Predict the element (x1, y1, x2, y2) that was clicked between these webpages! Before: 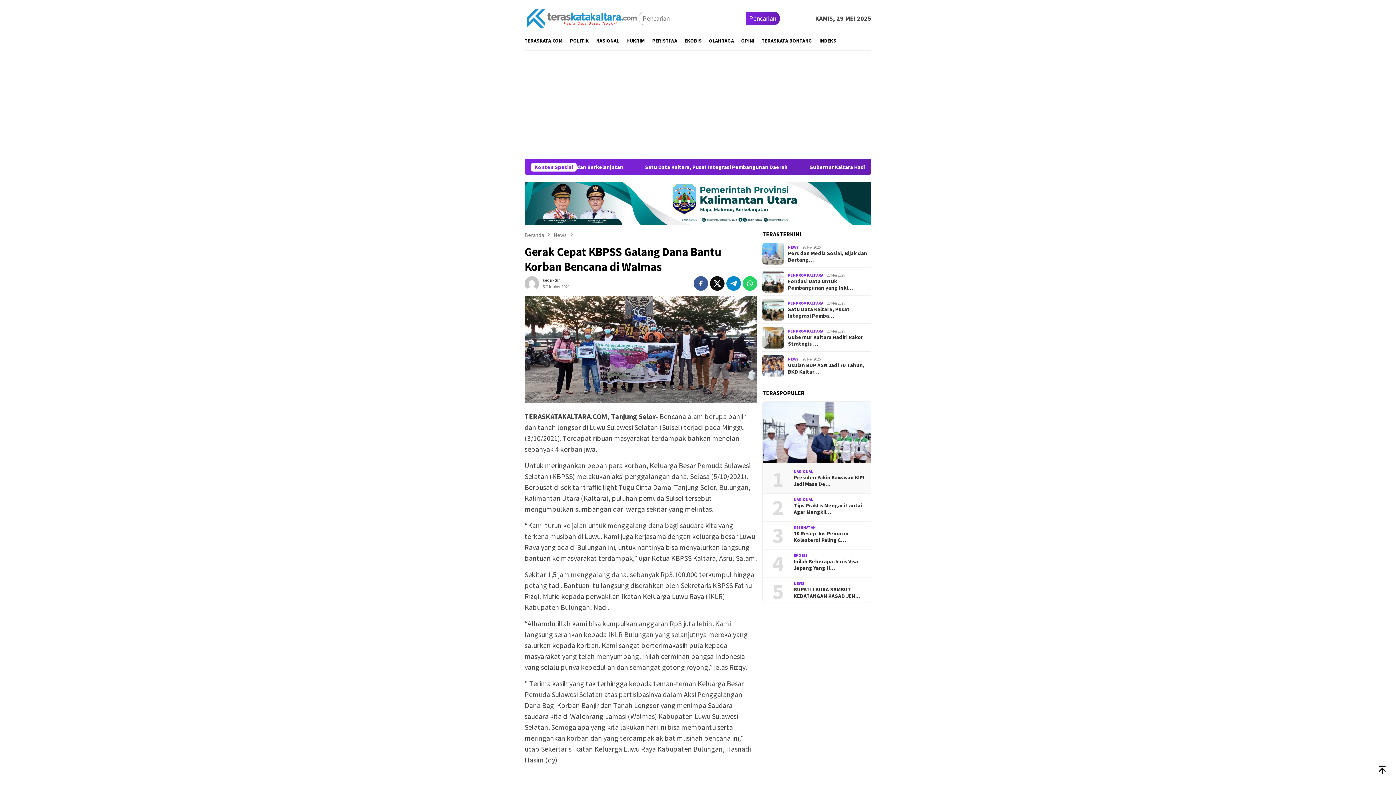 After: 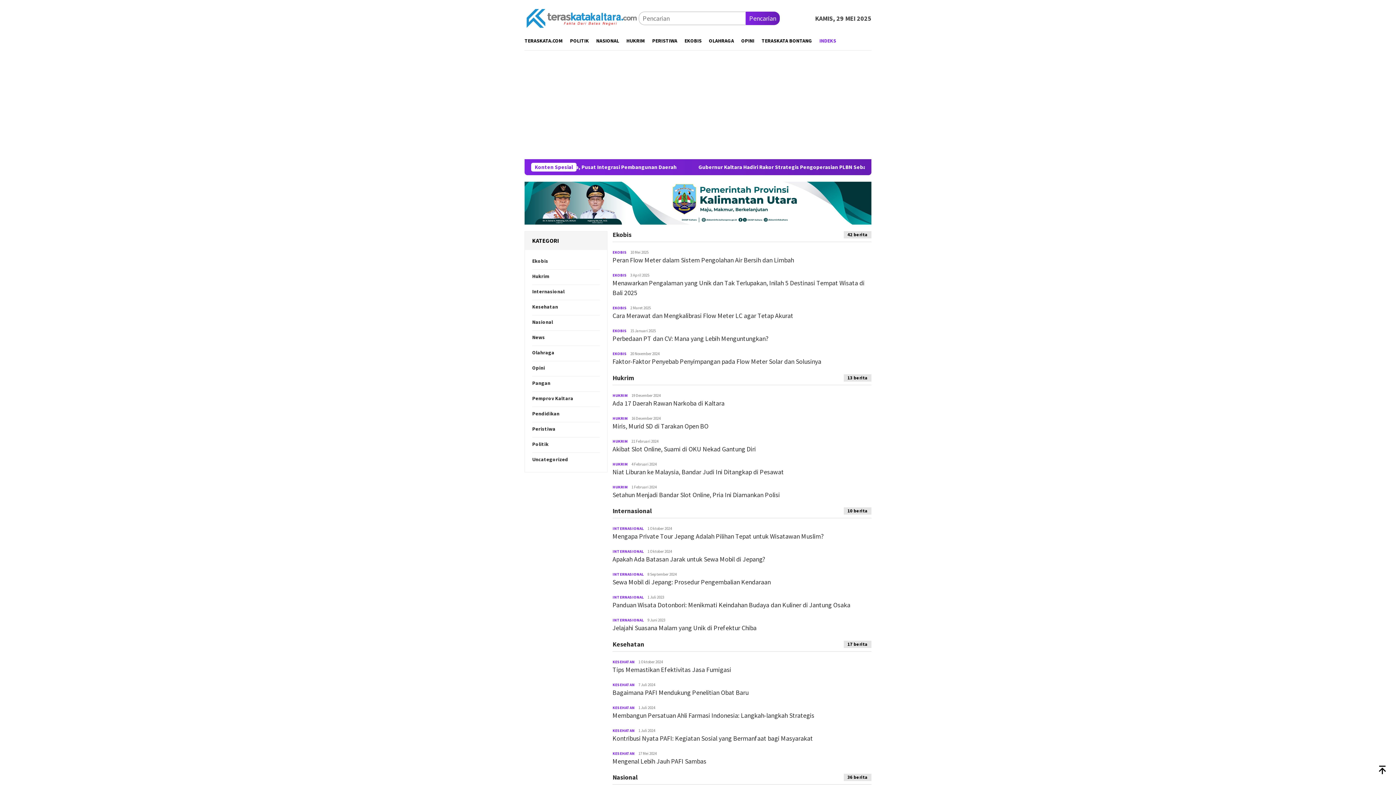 Action: bbox: (816, 31, 840, 50) label: INDEKS